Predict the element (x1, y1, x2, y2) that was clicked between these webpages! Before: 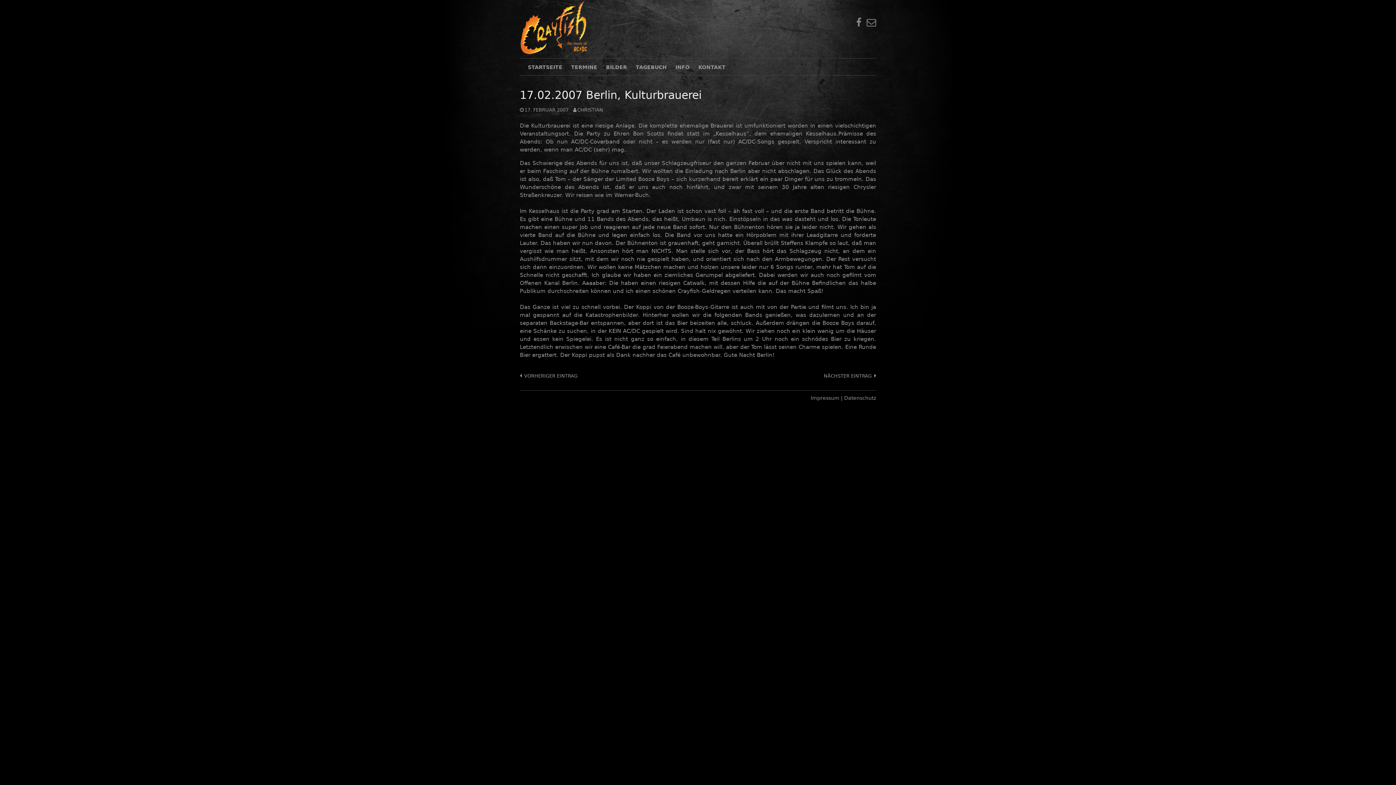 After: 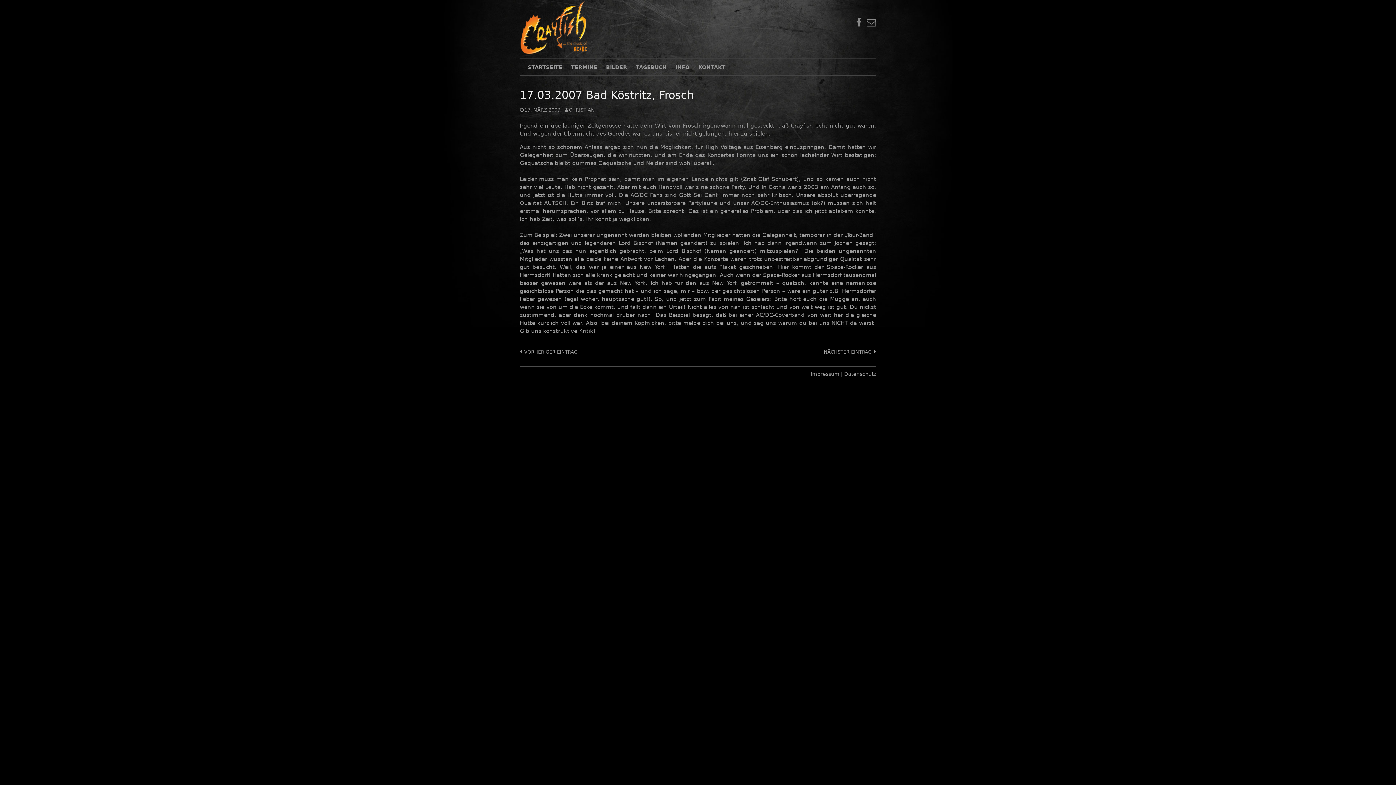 Action: label: NÄCHSTER EINTRAG bbox: (824, 373, 876, 378)